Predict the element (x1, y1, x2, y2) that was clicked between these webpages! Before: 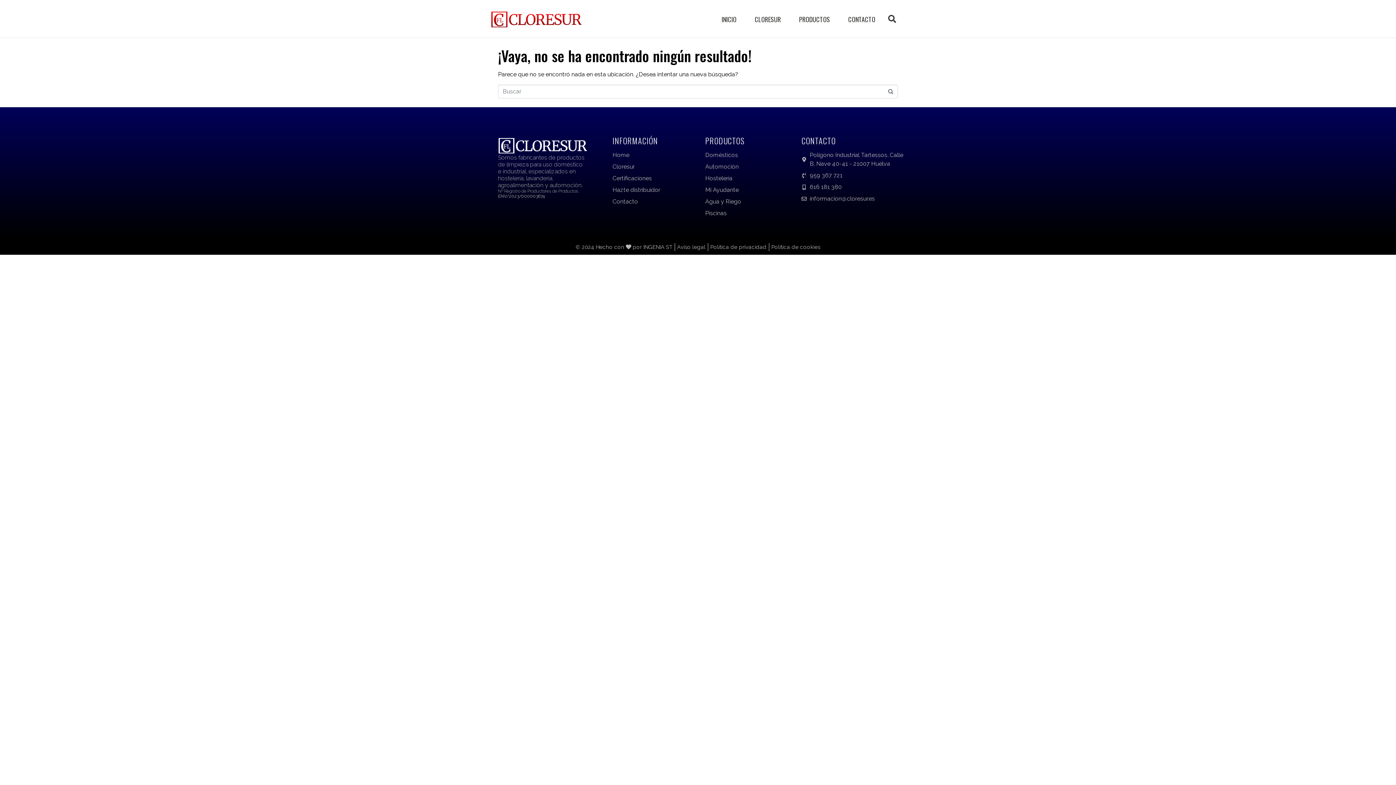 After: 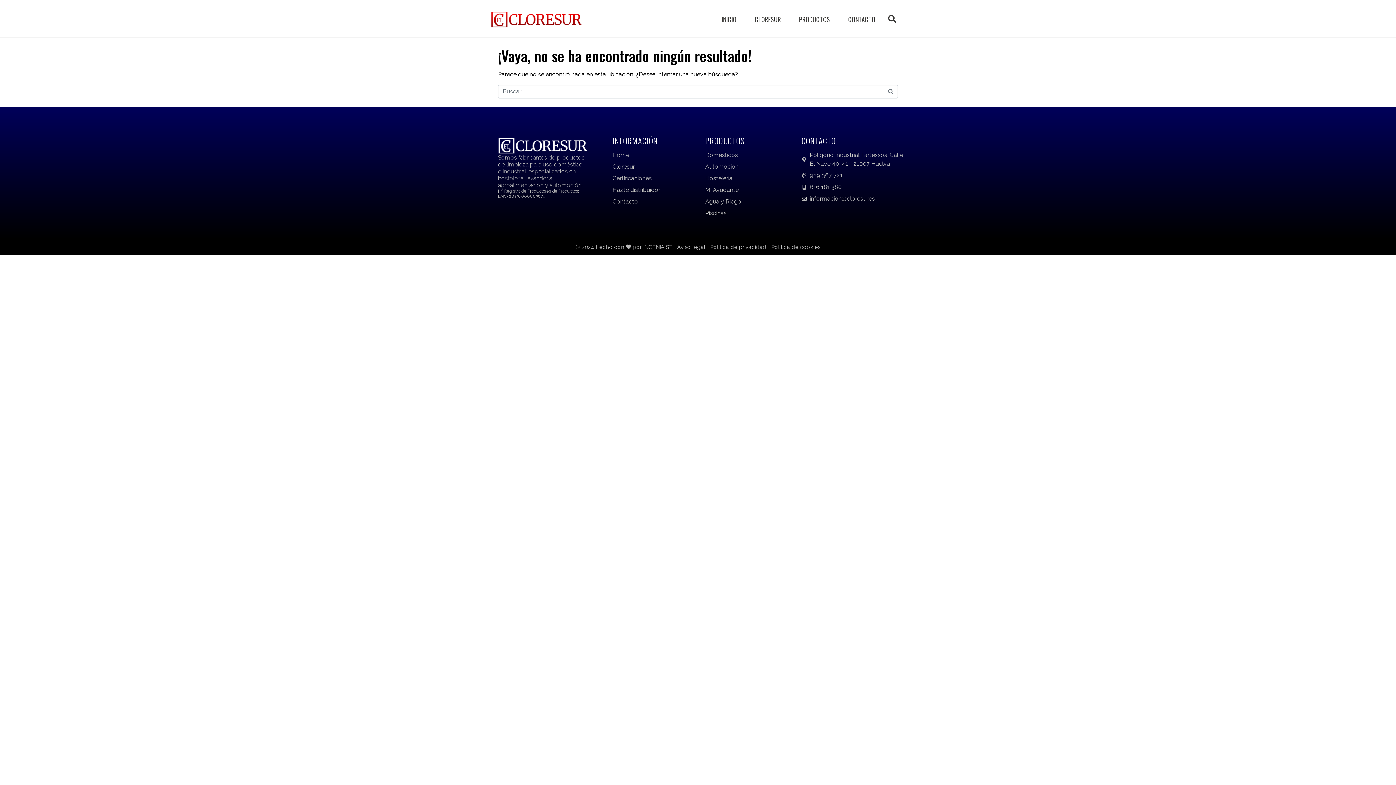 Action: label: Hostelería bbox: (705, 174, 794, 182)